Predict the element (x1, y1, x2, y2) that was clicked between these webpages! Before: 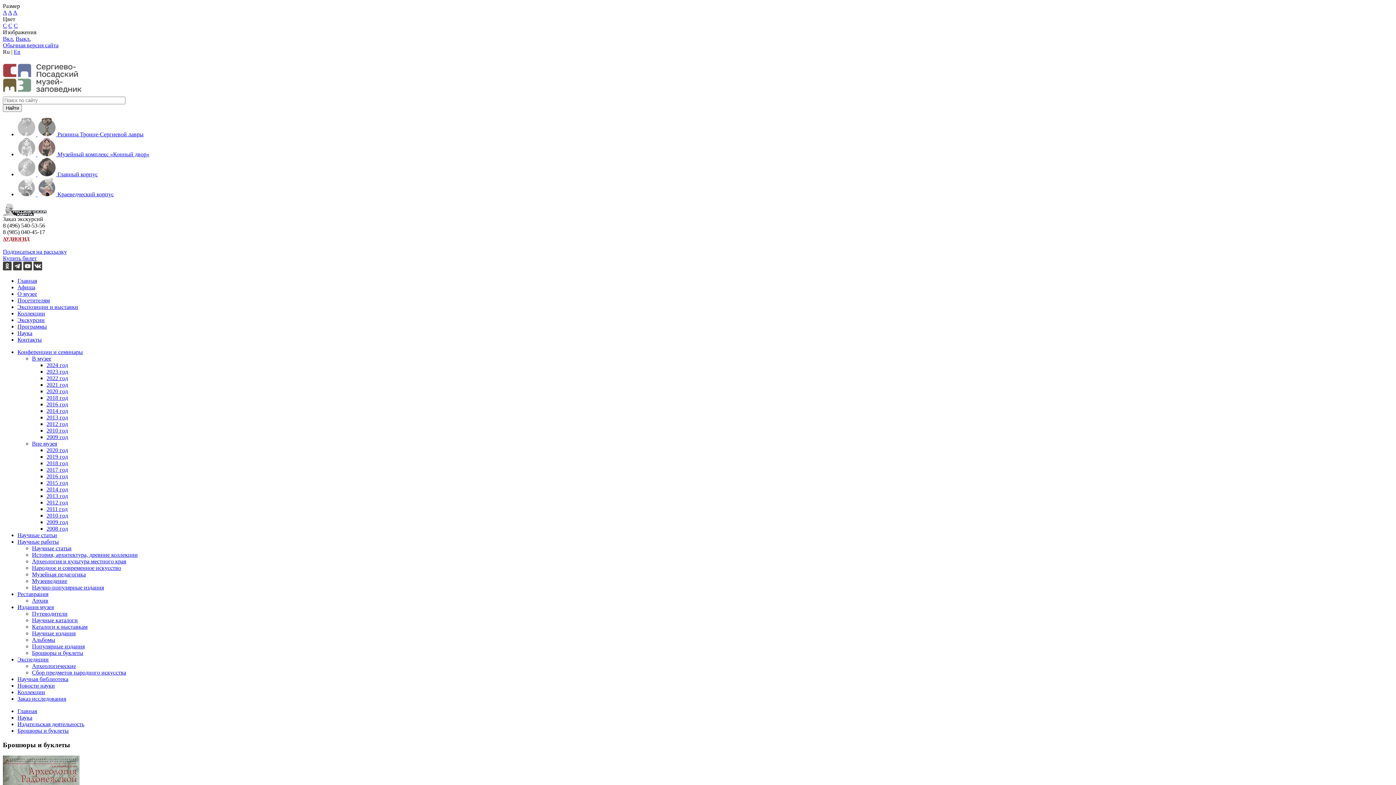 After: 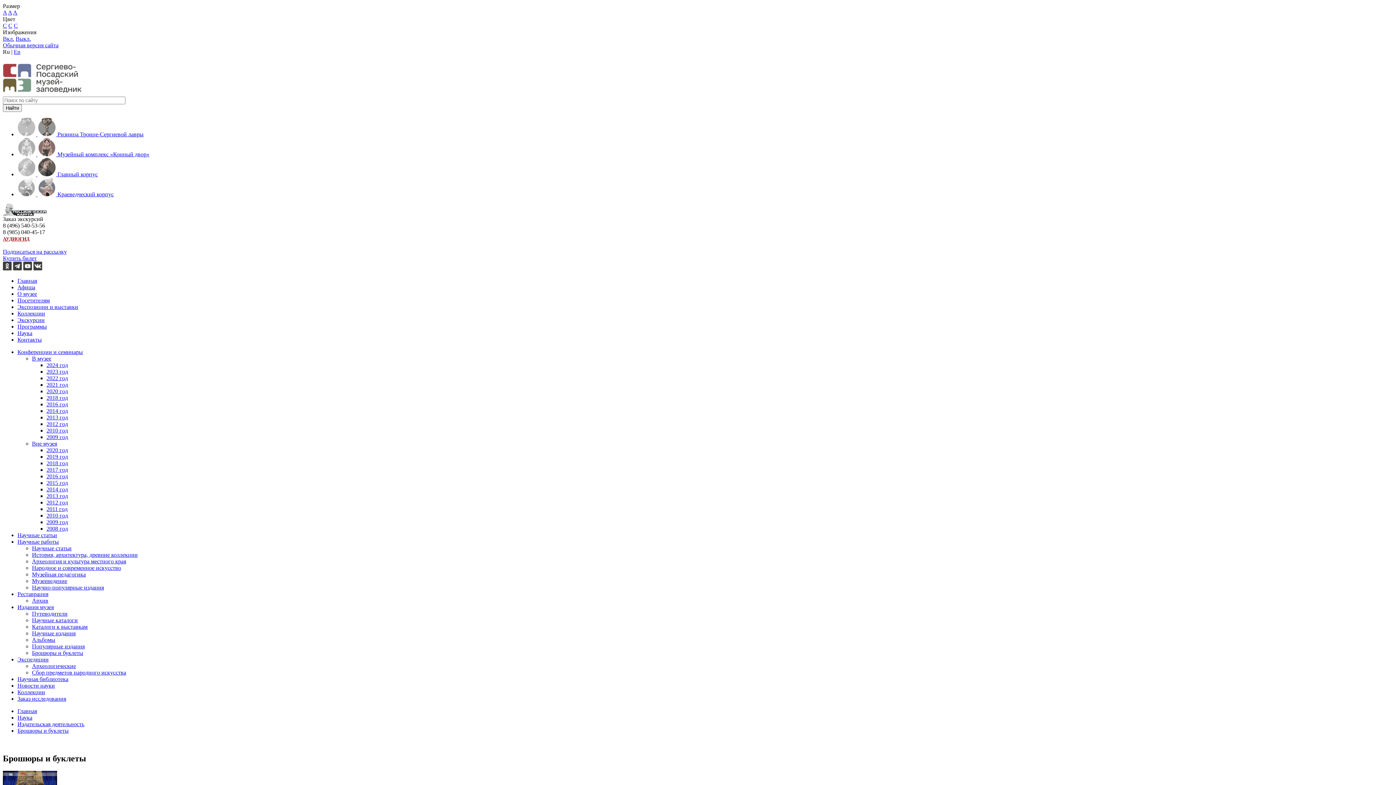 Action: label: Брошюры и буклеты bbox: (17, 728, 68, 734)